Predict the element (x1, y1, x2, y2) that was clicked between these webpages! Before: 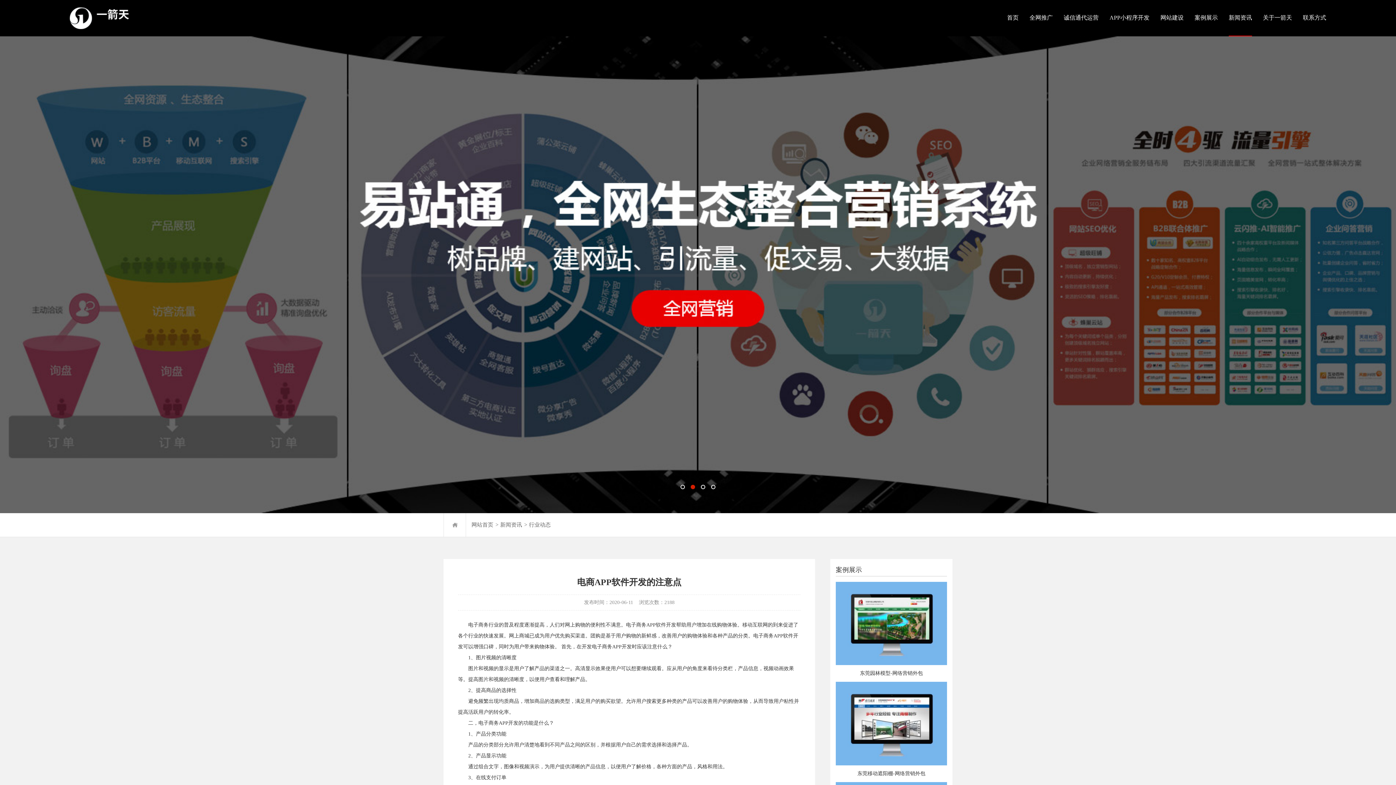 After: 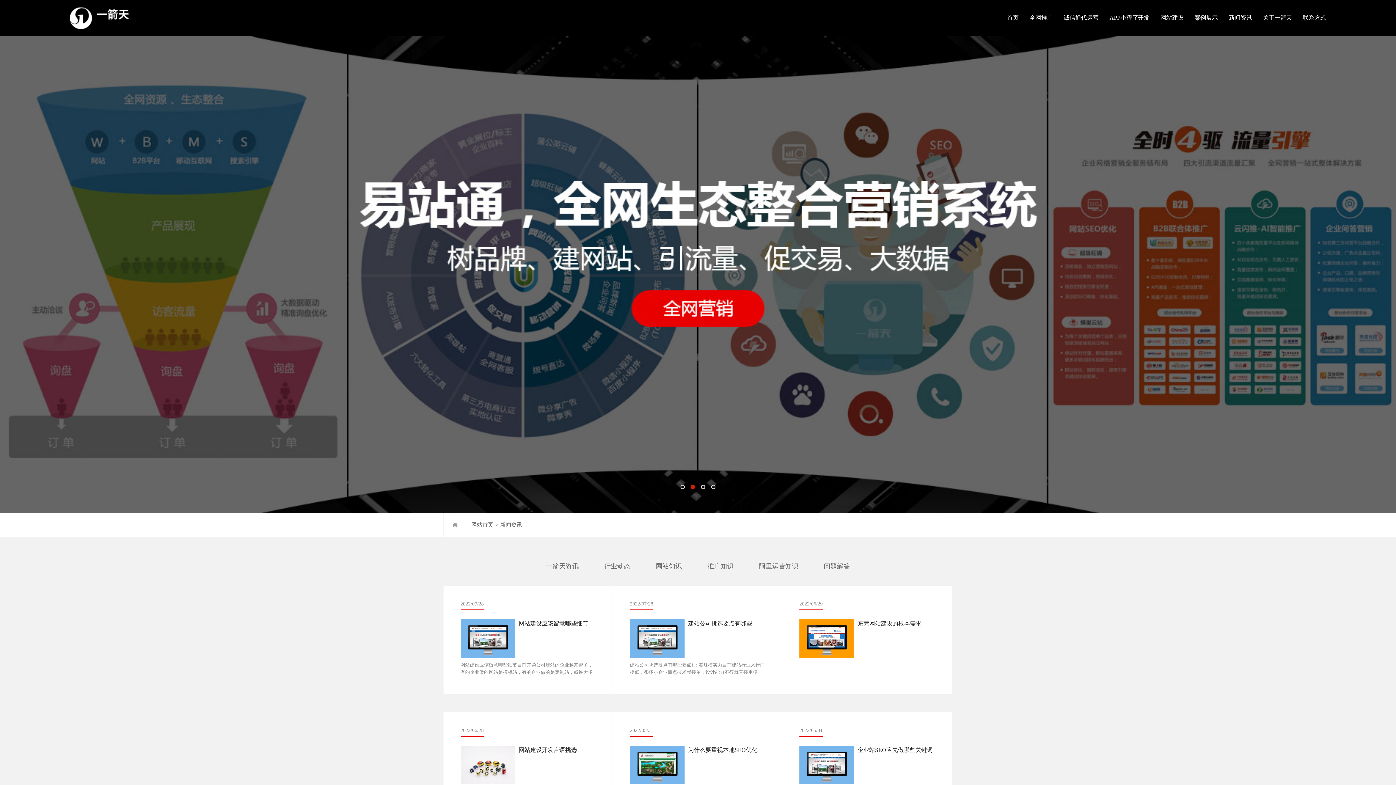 Action: label: 新闻资讯 bbox: (500, 522, 522, 527)